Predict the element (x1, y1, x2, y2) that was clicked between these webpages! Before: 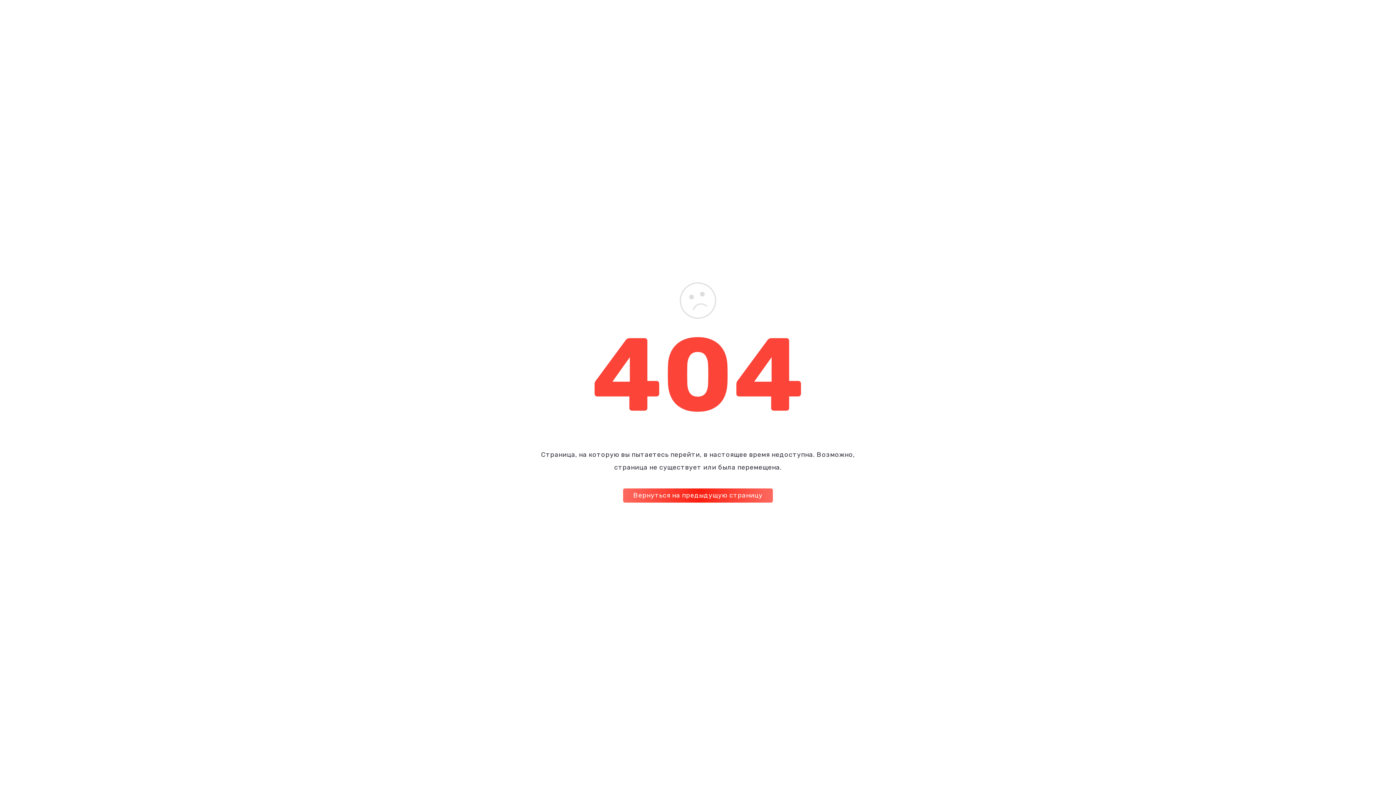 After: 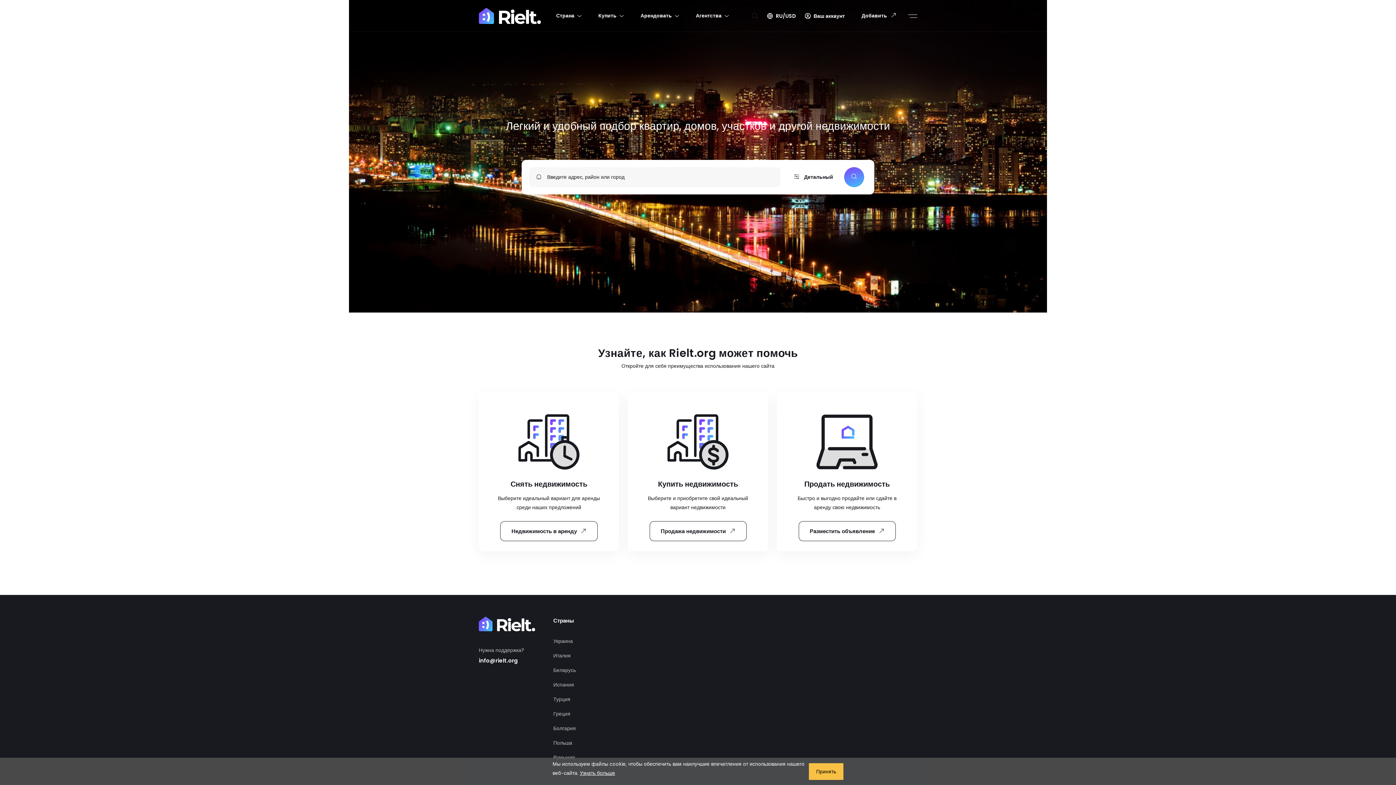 Action: bbox: (680, 297, 716, 303)